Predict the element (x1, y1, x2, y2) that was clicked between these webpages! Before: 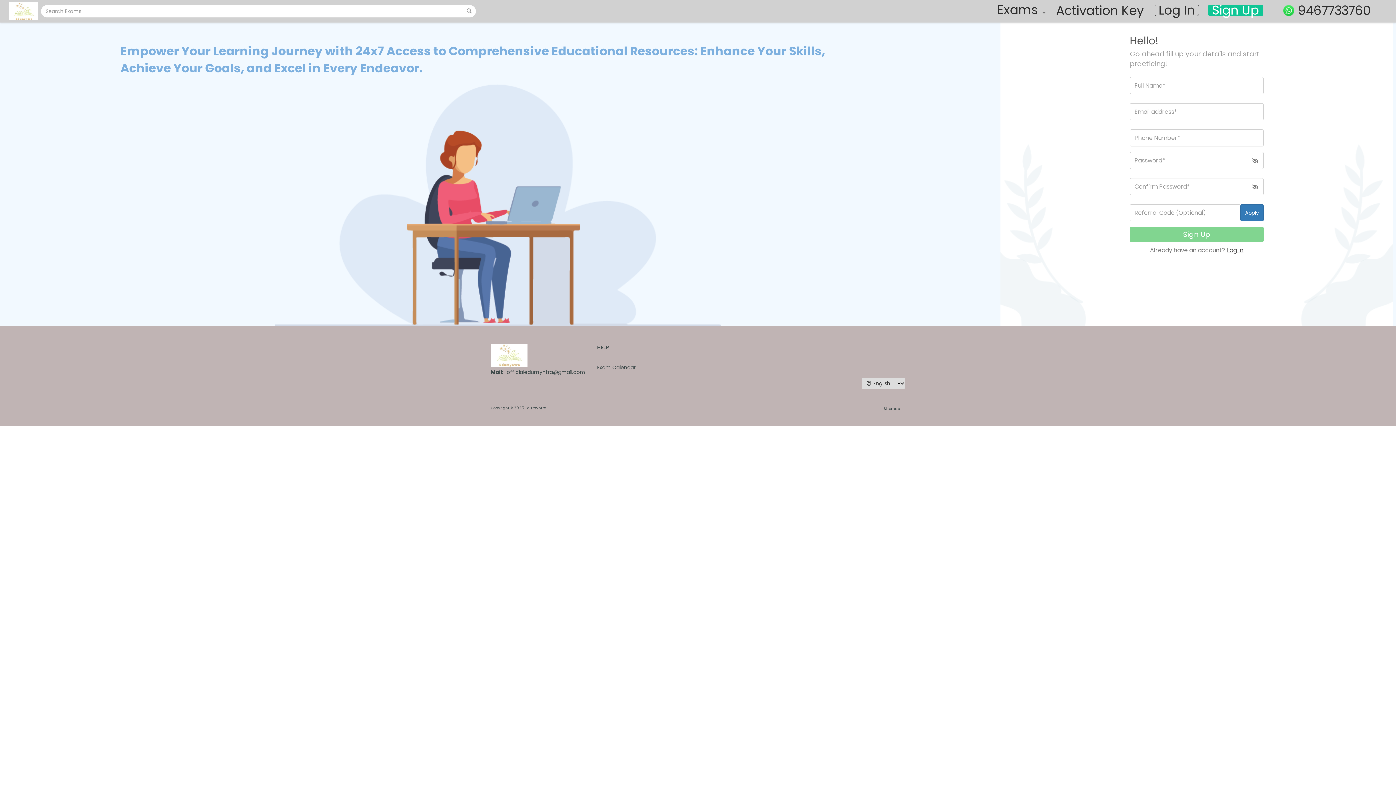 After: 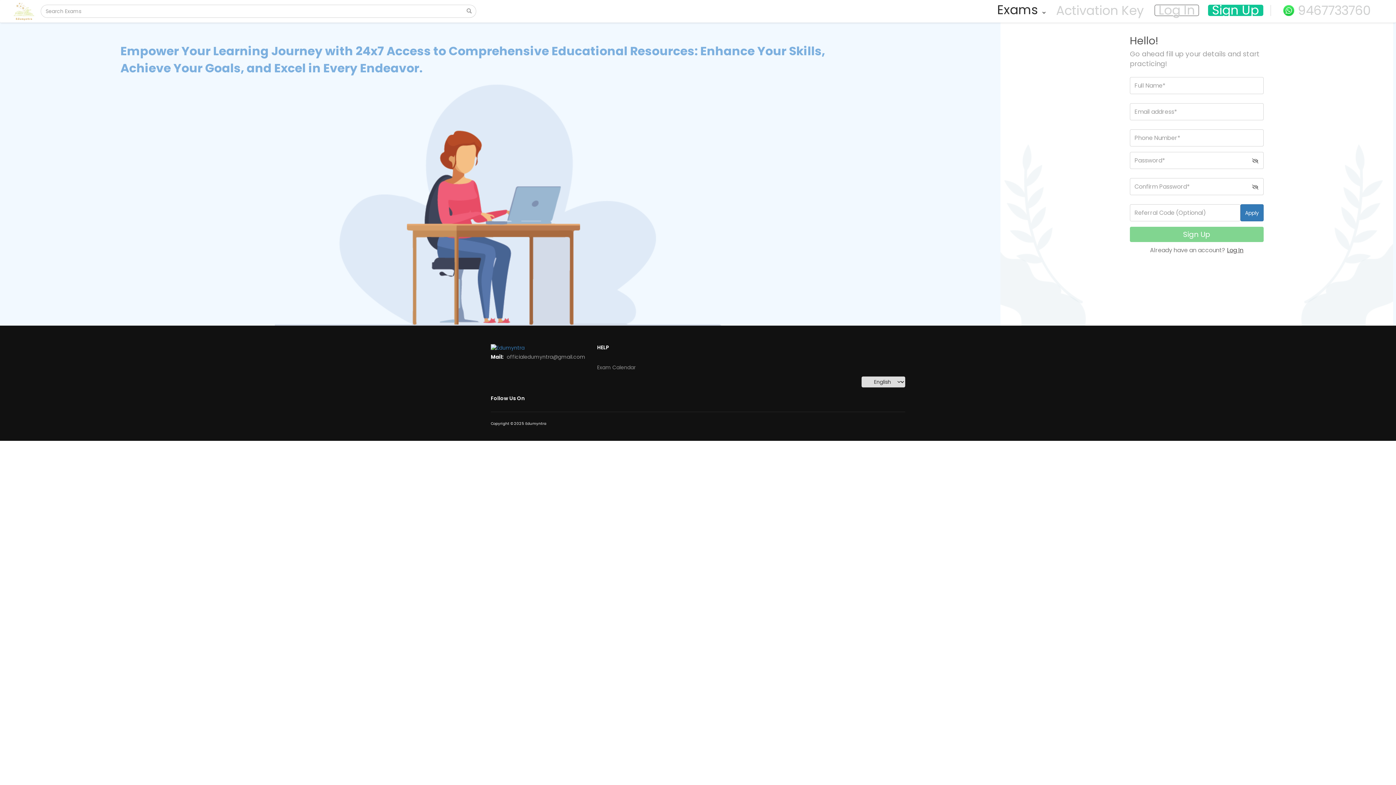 Action: label: Sign Up bbox: (1204, 3, 1267, 17)